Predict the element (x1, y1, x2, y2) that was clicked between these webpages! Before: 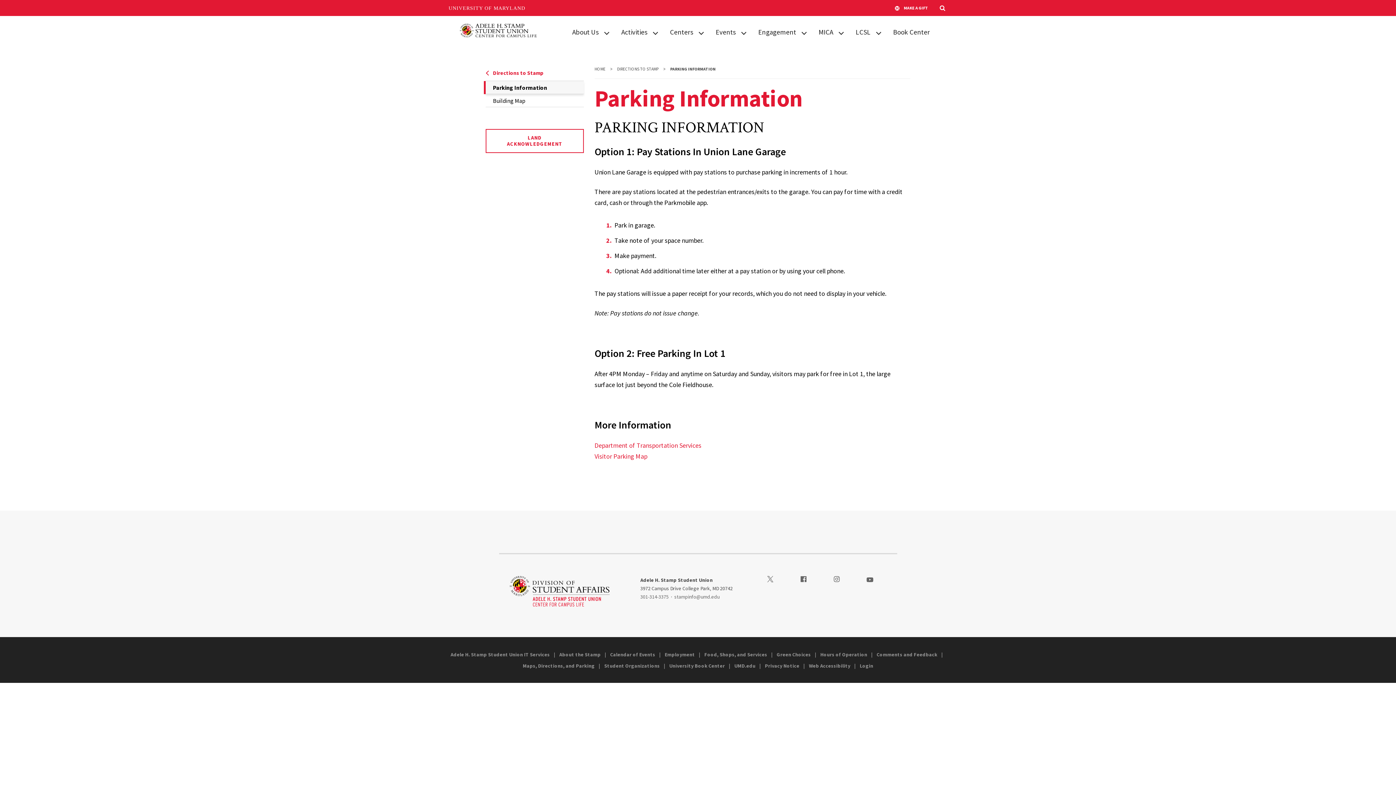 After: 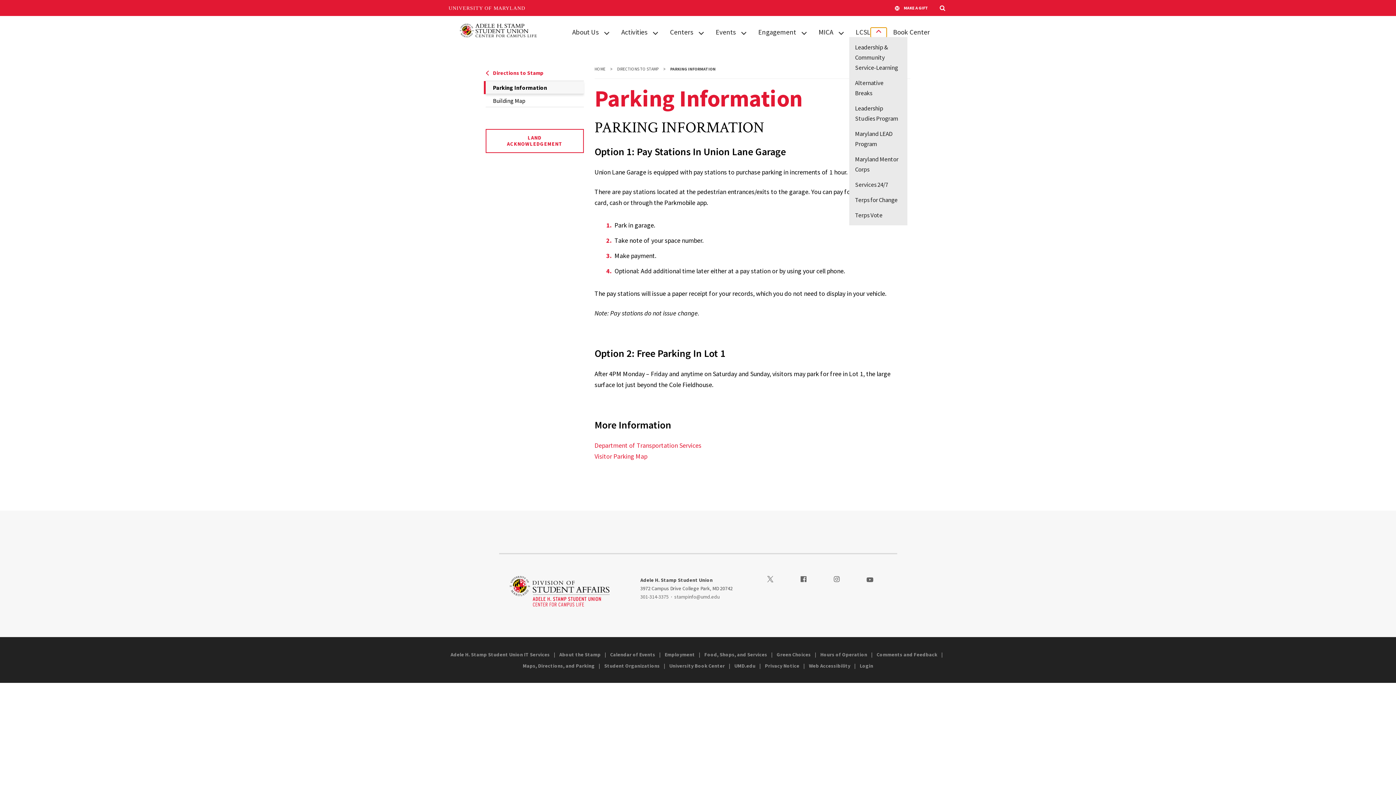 Action: label: View child menu items for LCSL bbox: (870, 27, 886, 37)